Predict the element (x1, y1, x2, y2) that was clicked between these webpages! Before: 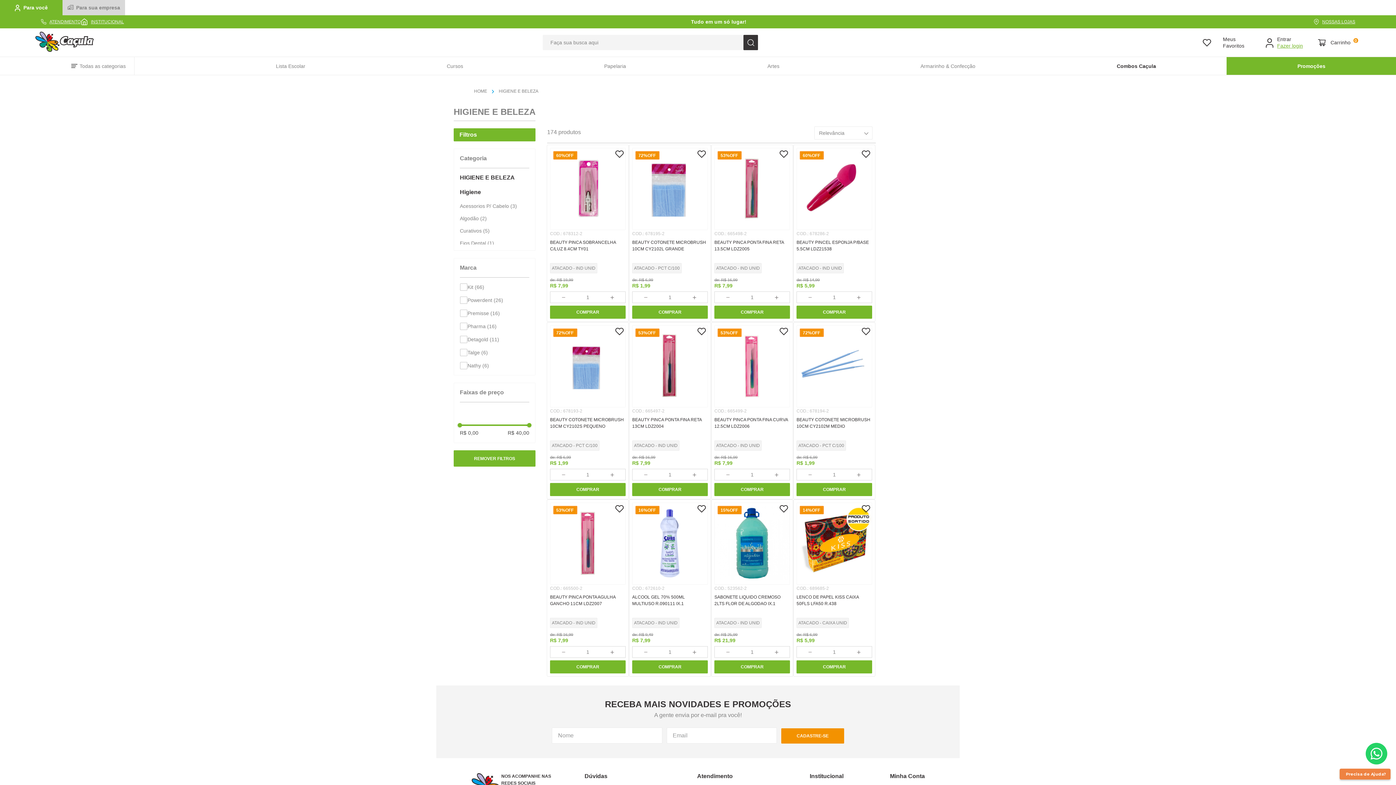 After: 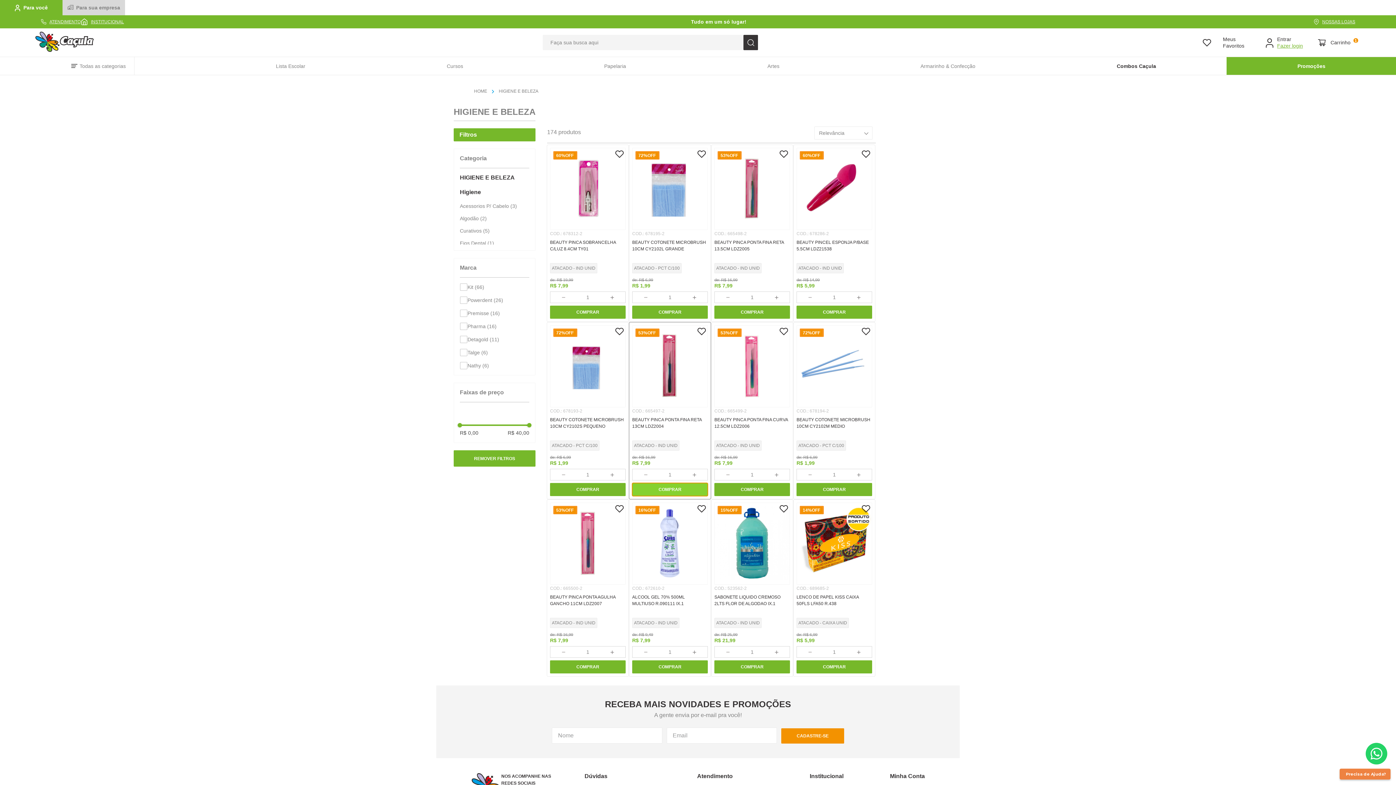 Action: bbox: (632, 483, 708, 496) label: COMPRAR